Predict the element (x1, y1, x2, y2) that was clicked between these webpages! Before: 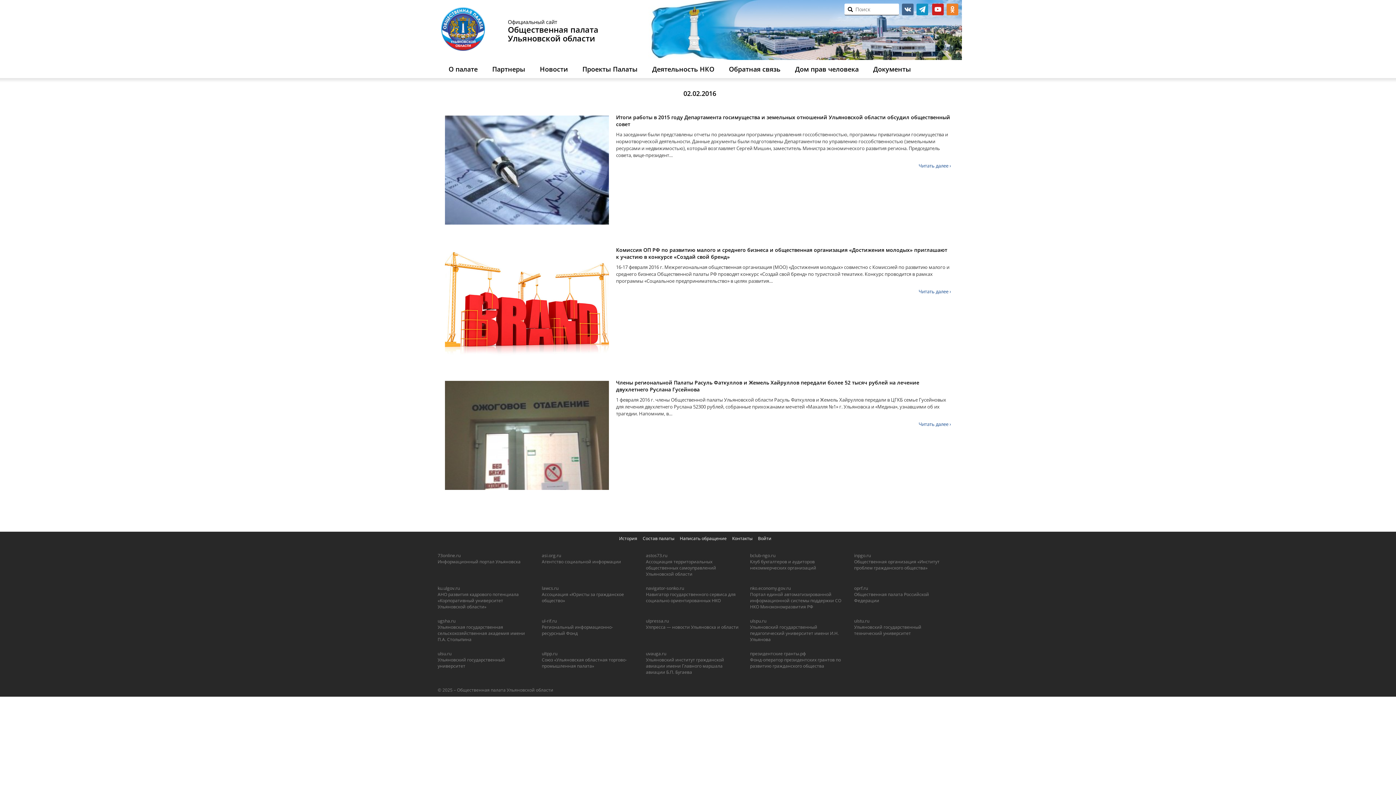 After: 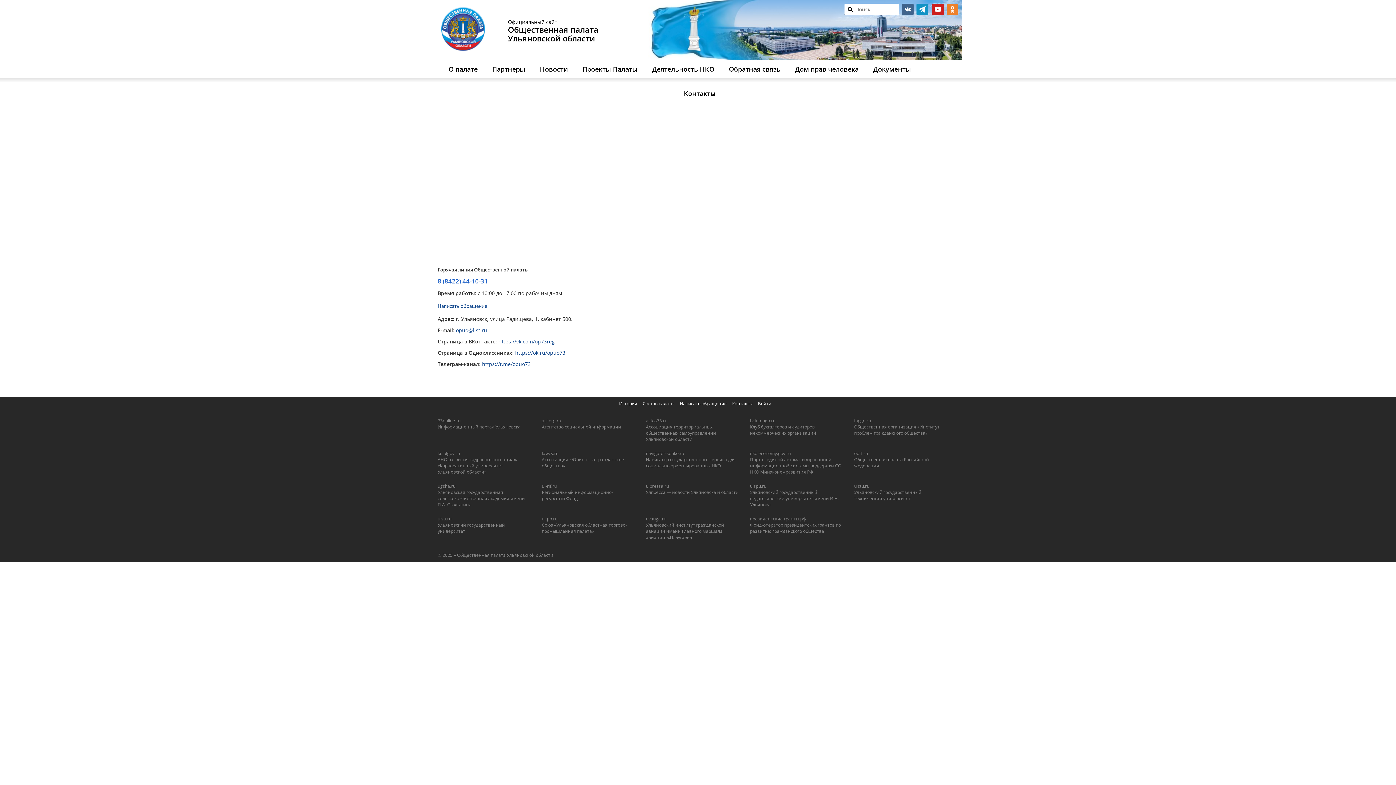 Action: bbox: (732, 535, 752, 541) label: Контакты